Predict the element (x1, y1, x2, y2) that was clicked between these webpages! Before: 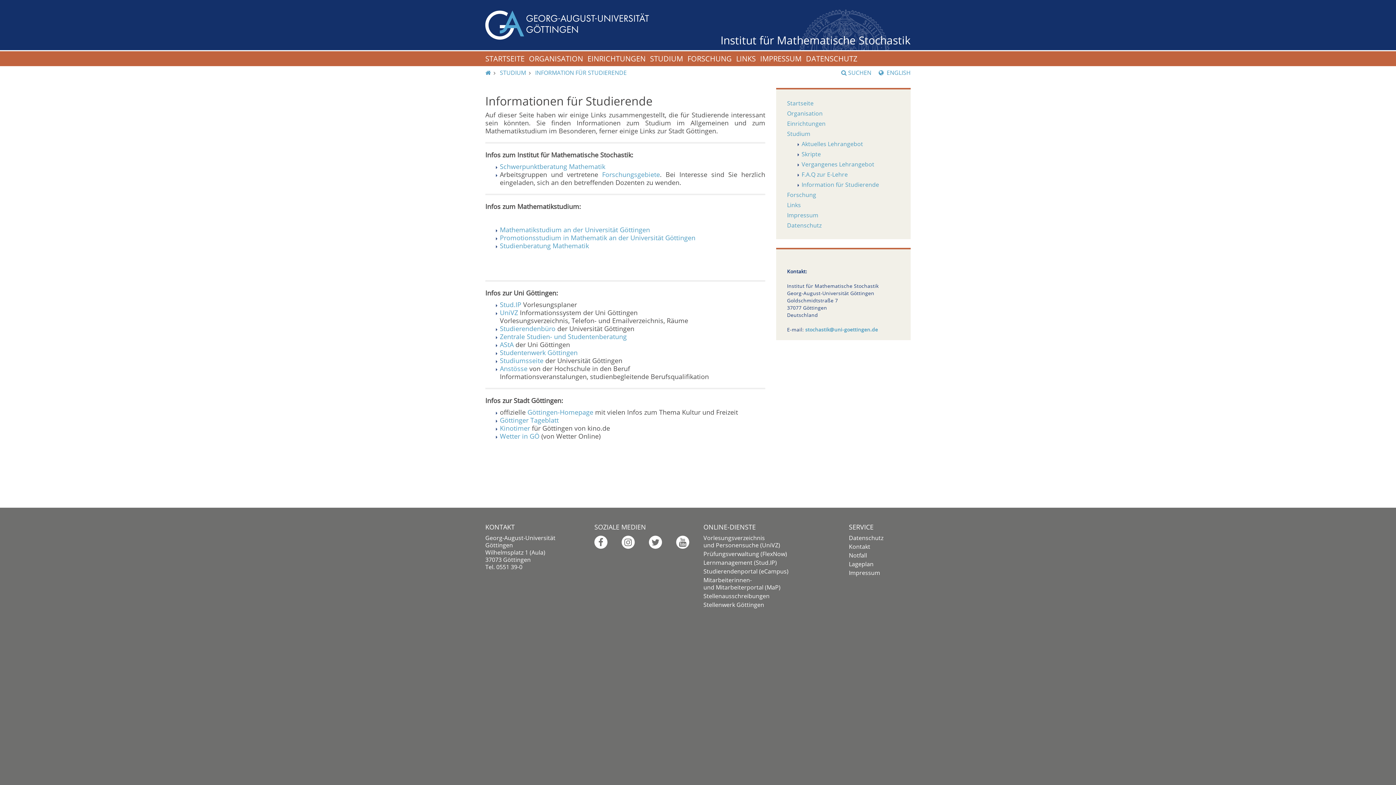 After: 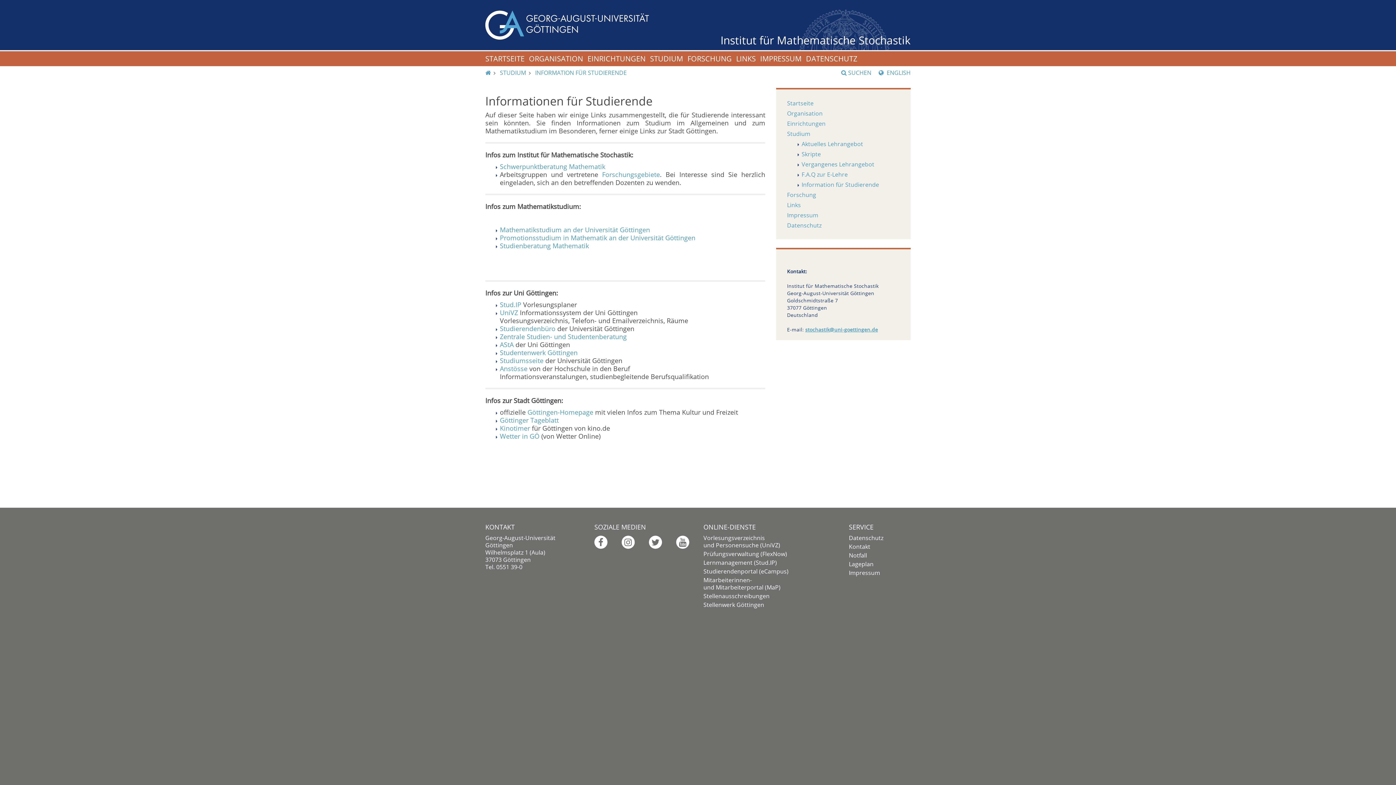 Action: bbox: (805, 326, 878, 333) label: stochastik@uni-goettingen.de